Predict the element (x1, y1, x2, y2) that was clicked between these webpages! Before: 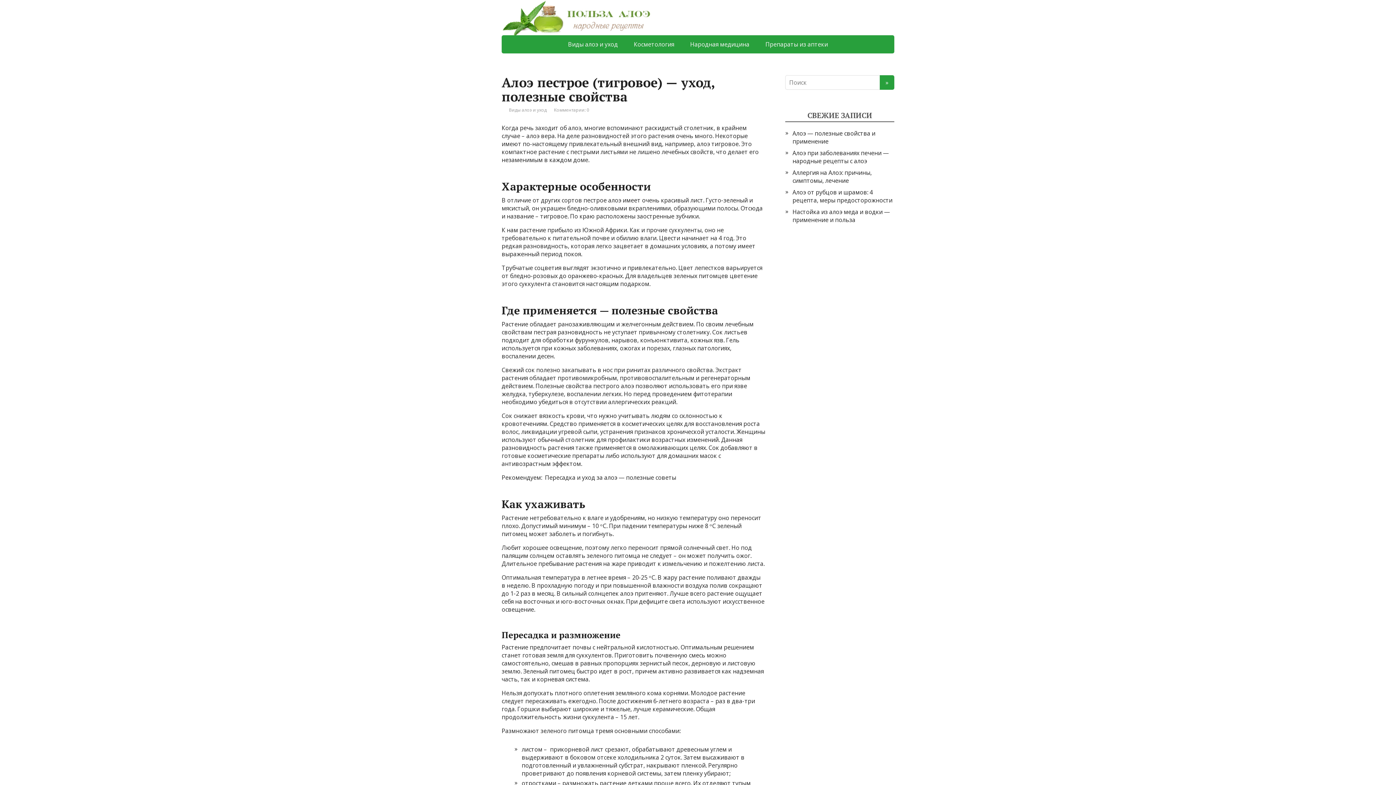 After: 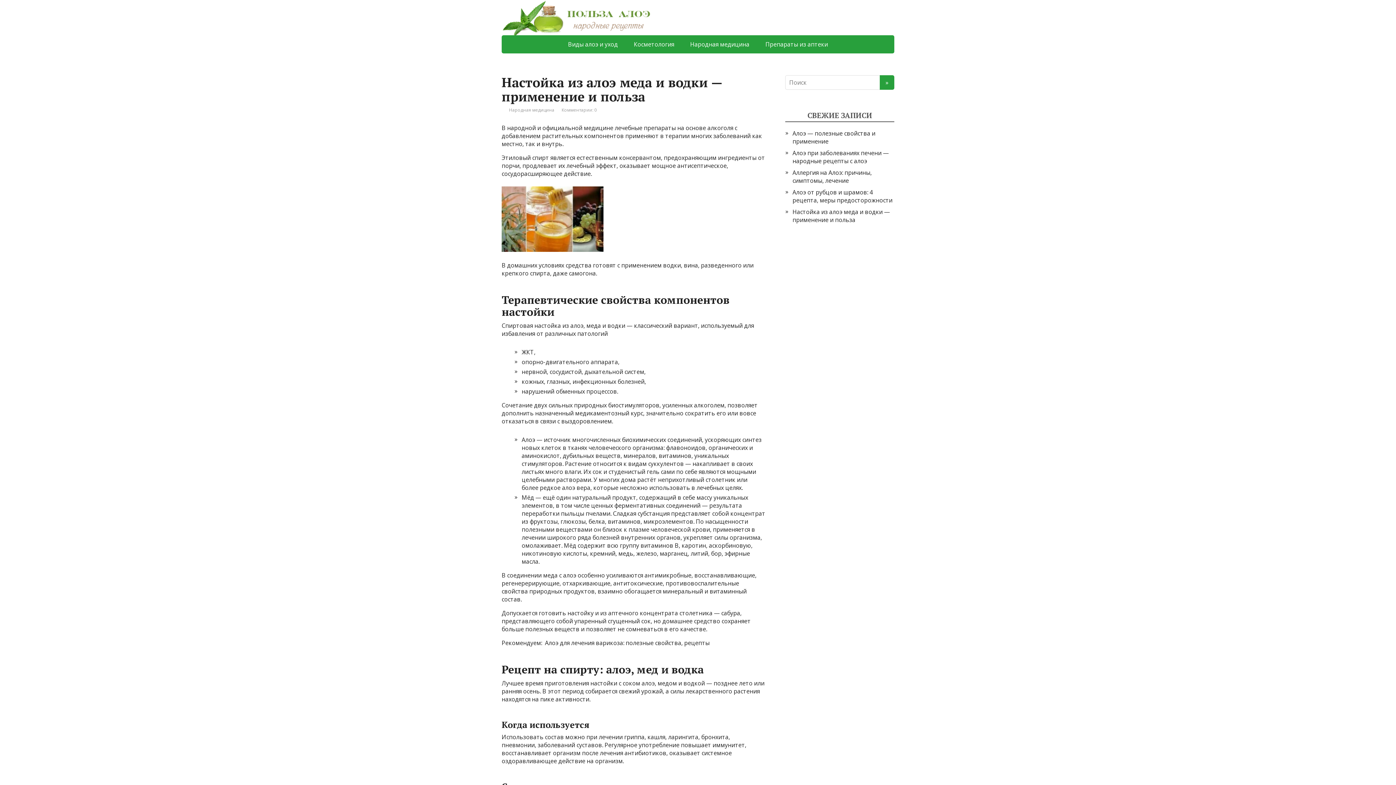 Action: label: Настойка из алоэ меда и водки — применение и польза bbox: (792, 208, 890, 224)